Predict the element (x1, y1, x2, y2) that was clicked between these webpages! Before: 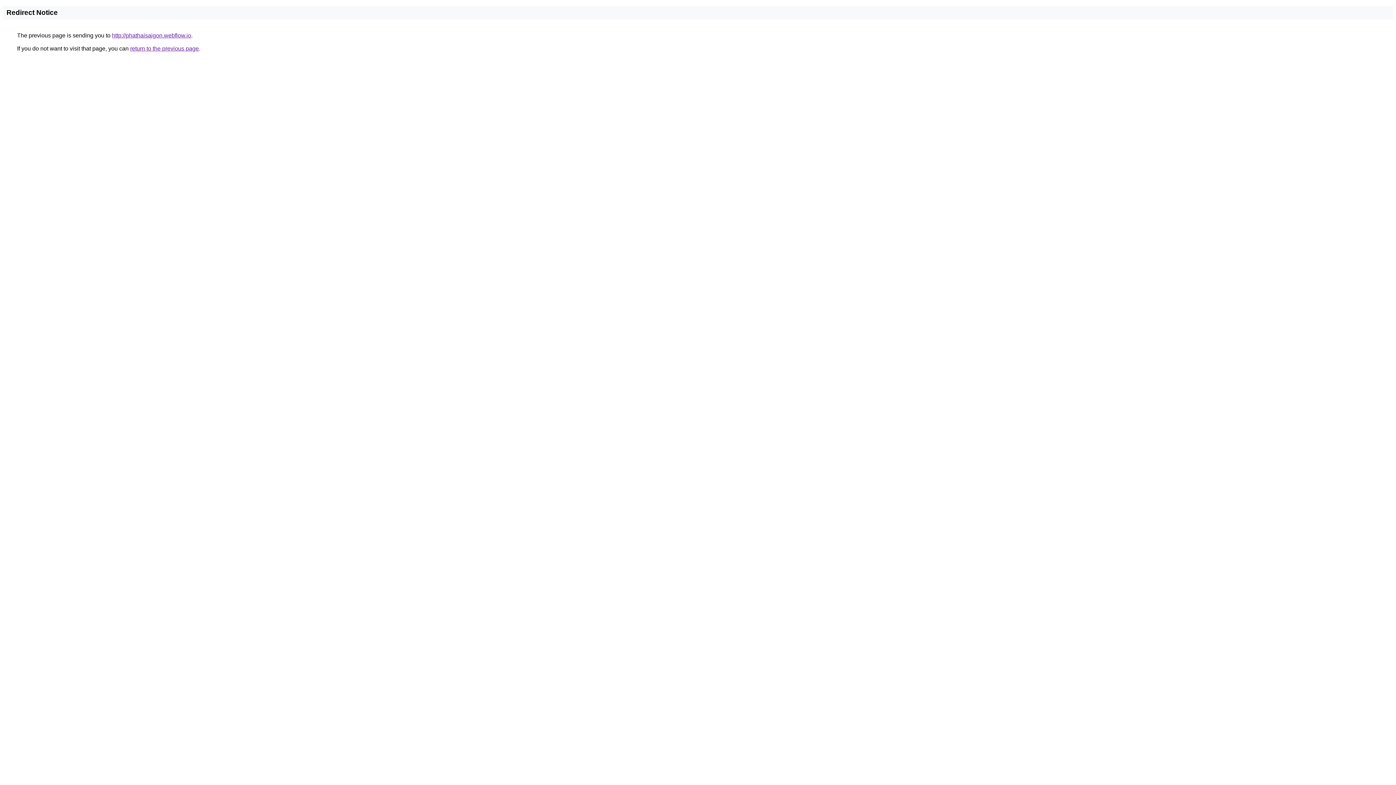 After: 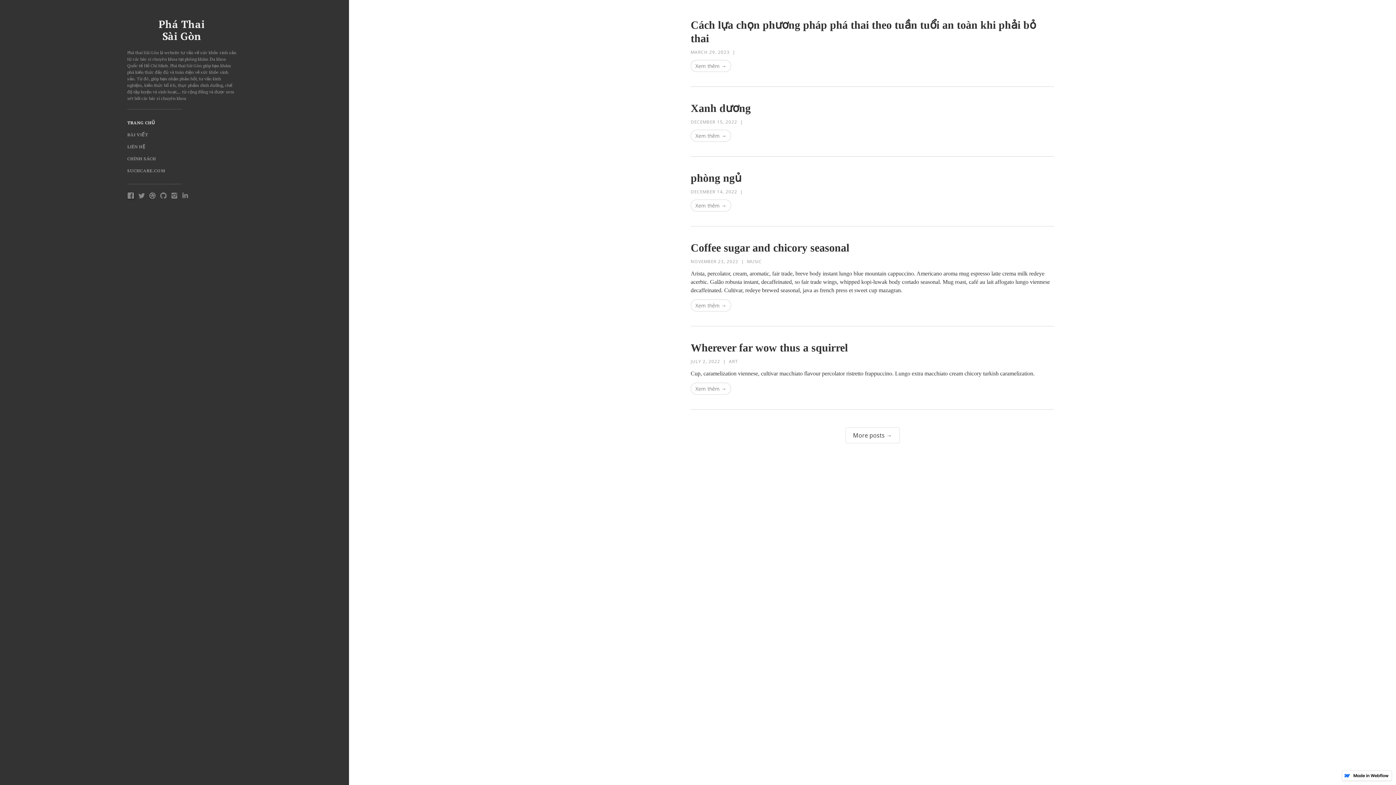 Action: bbox: (112, 32, 191, 38) label: http://phathaisaigon.webflow.io